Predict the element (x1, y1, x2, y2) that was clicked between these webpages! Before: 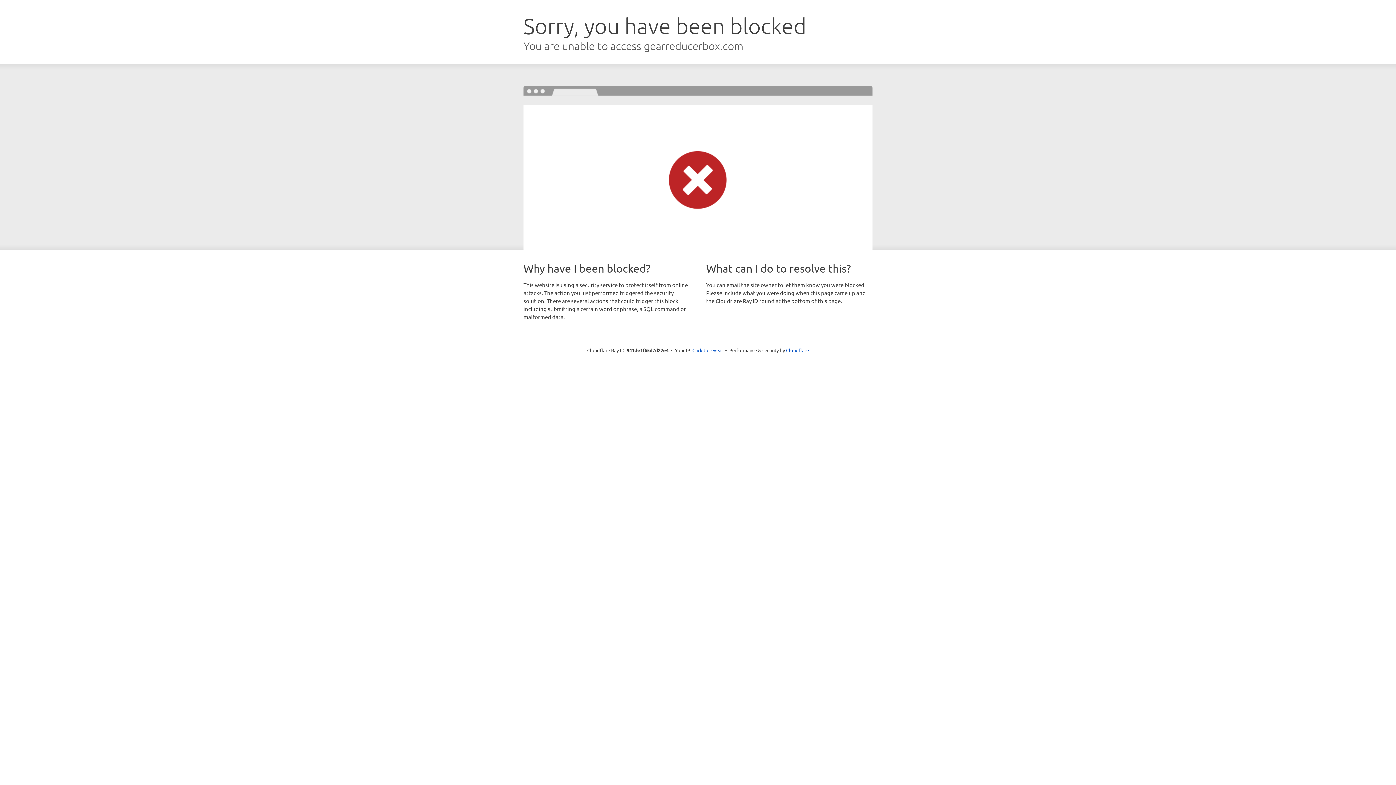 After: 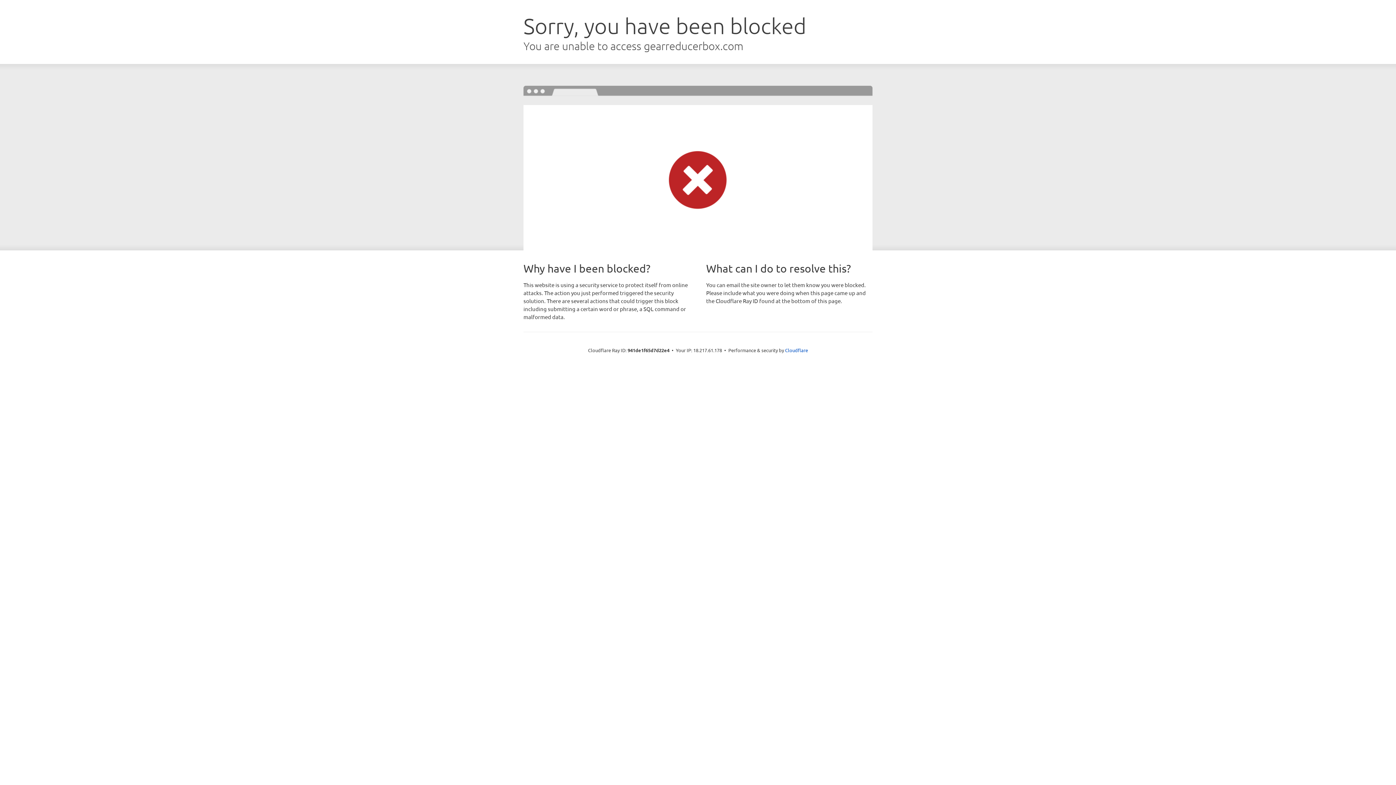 Action: bbox: (692, 346, 723, 353) label: Click to reveal